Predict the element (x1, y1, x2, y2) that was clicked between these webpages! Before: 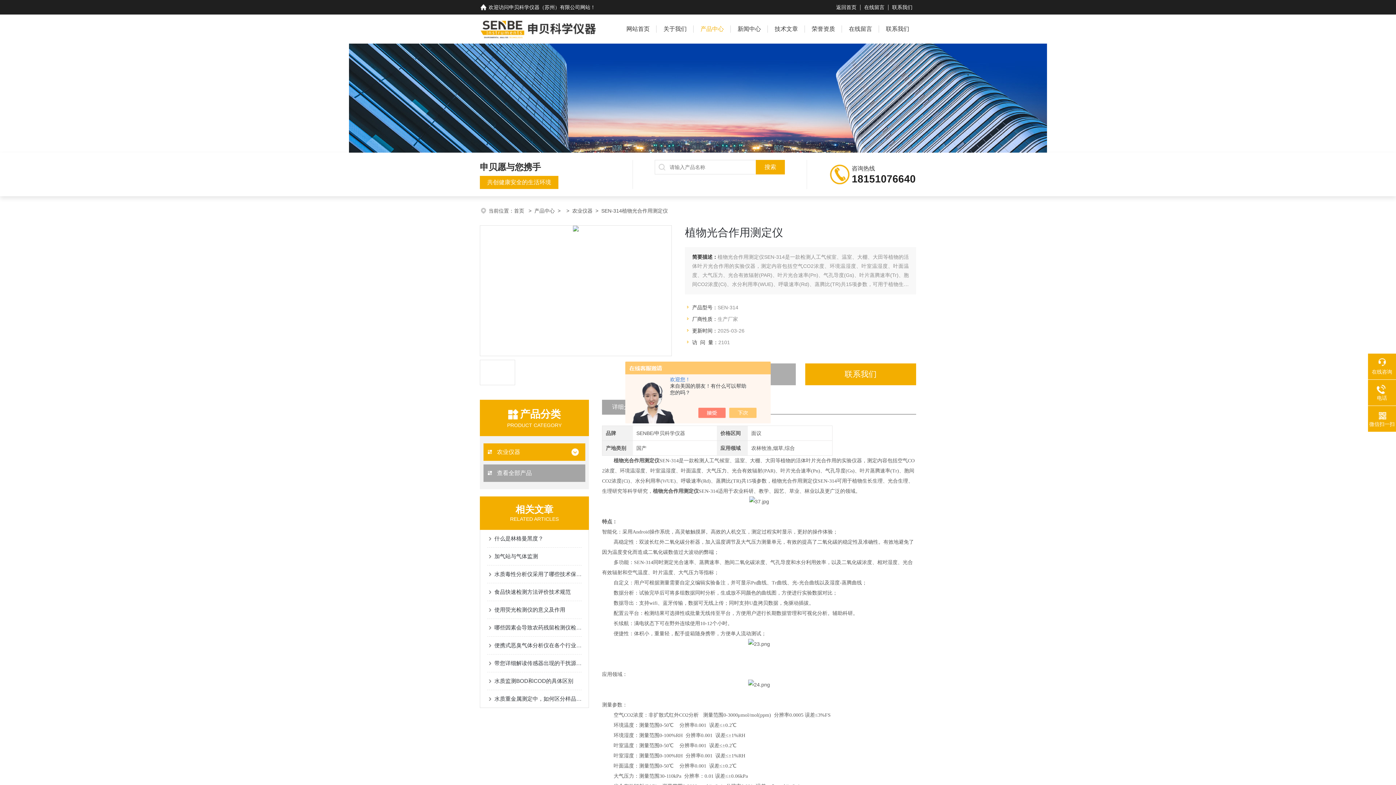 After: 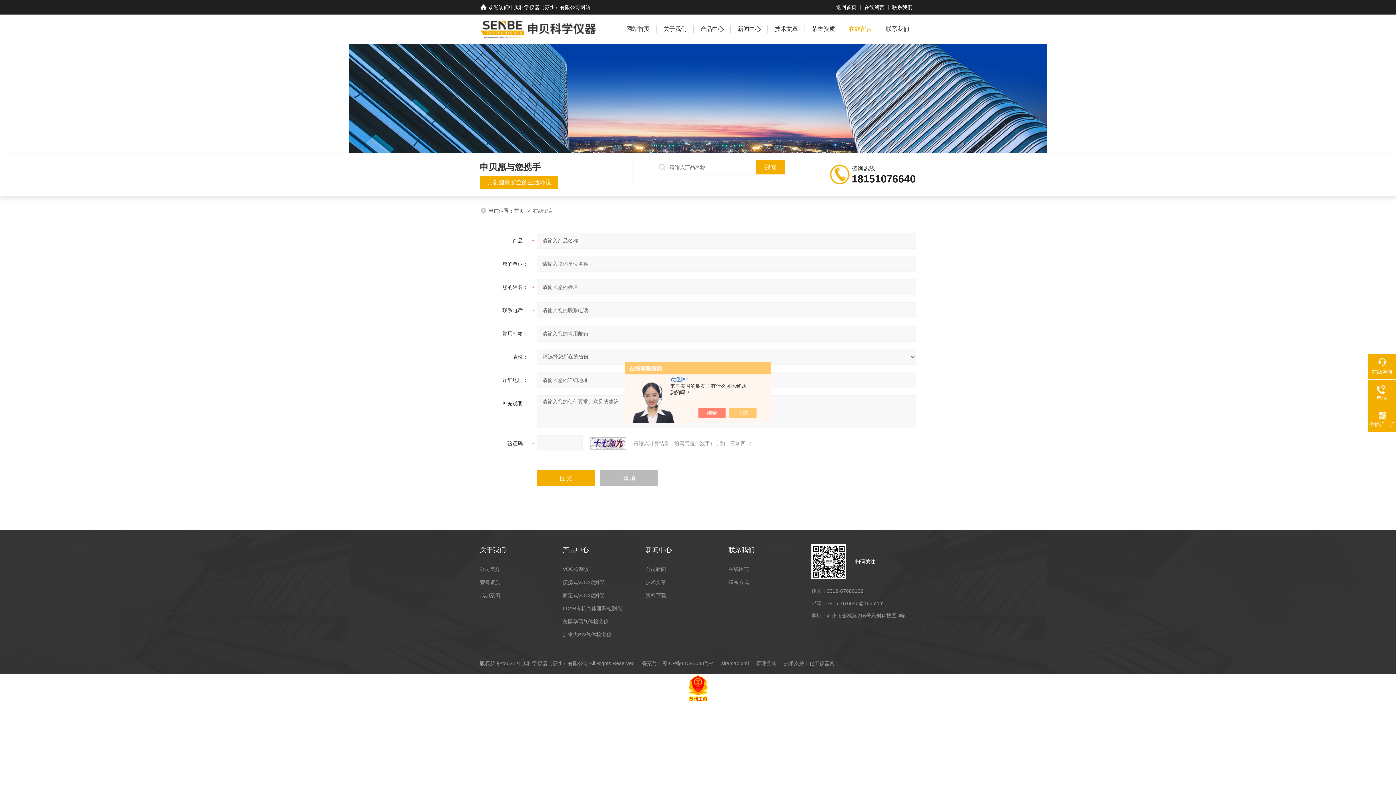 Action: bbox: (860, 0, 888, 14) label: 在线留言